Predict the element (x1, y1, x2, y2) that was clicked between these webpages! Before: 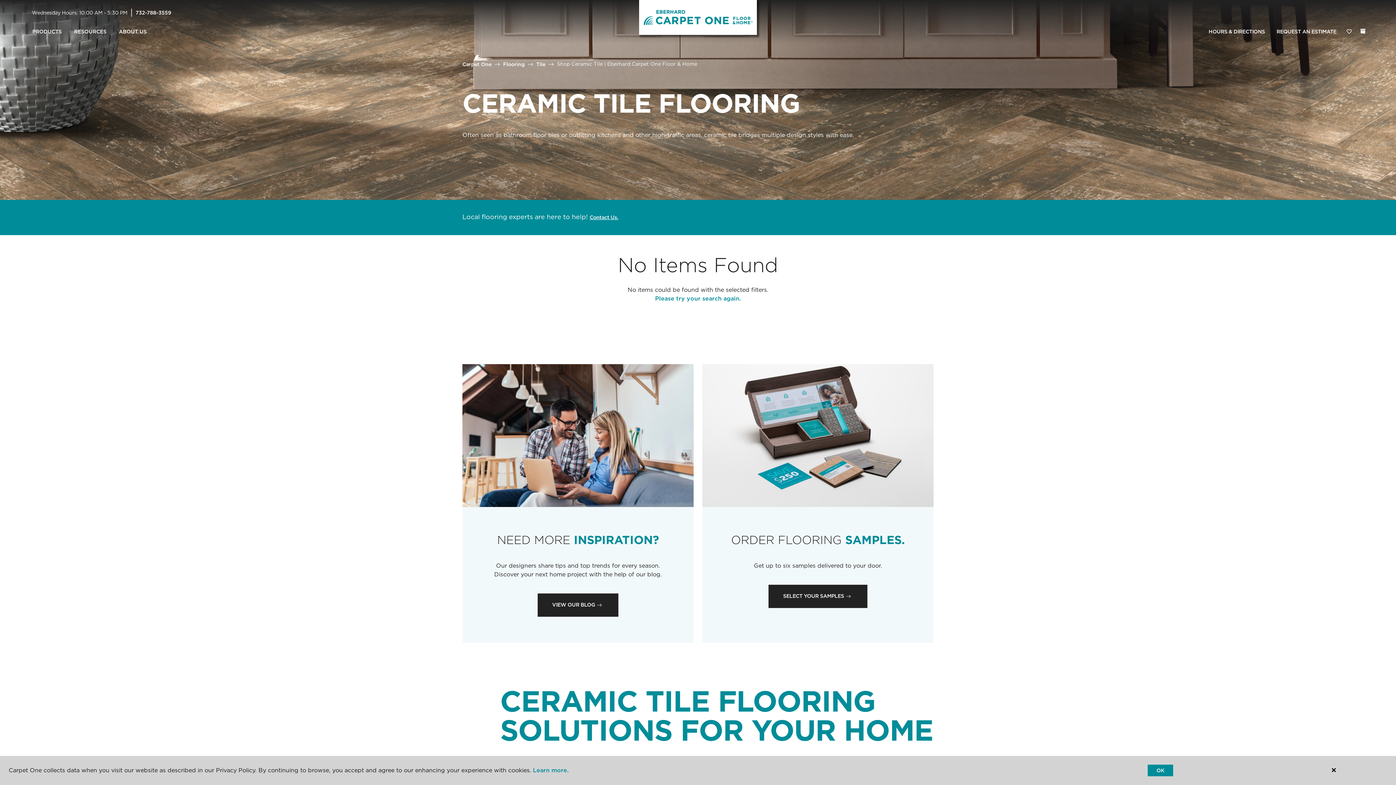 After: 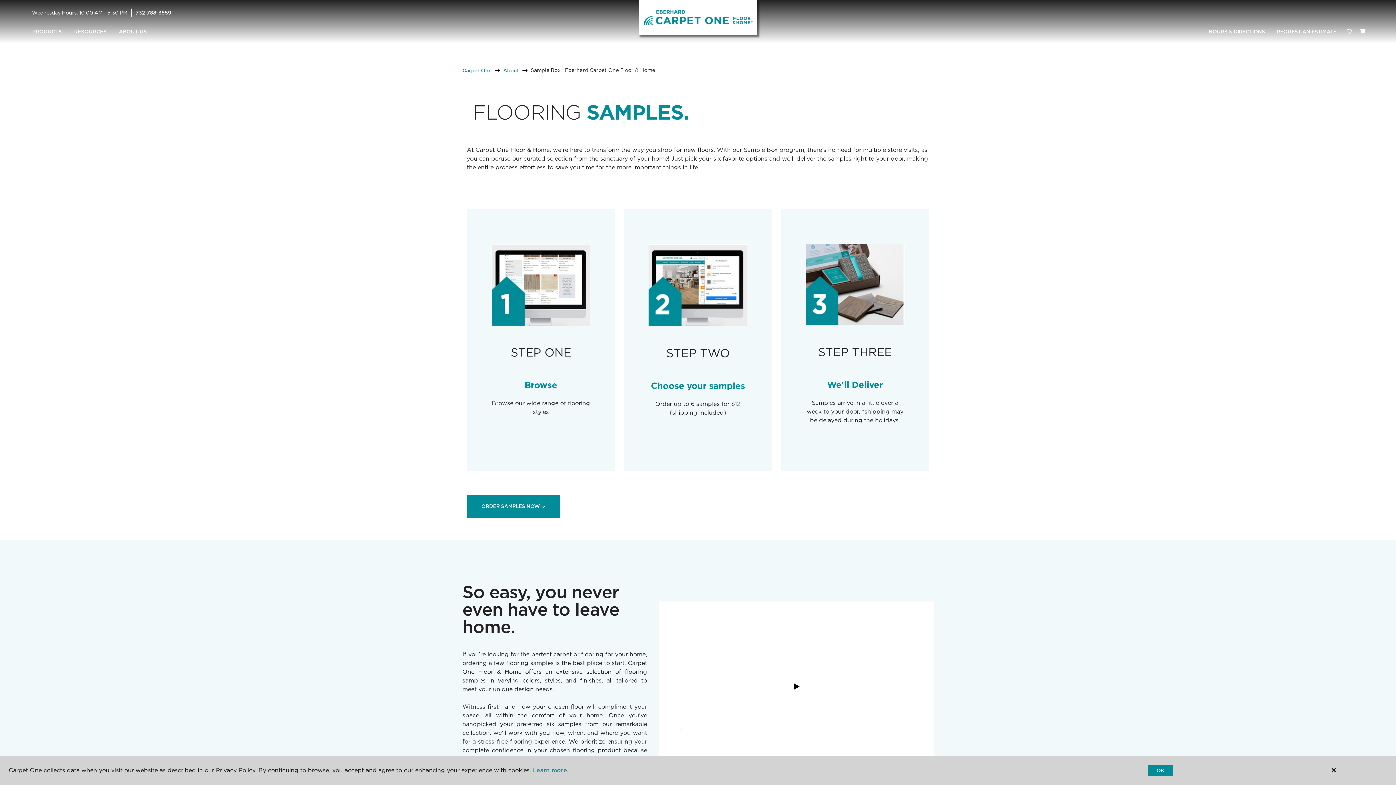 Action: bbox: (768, 584, 867, 608) label: SELECT YOUR SAMPLES